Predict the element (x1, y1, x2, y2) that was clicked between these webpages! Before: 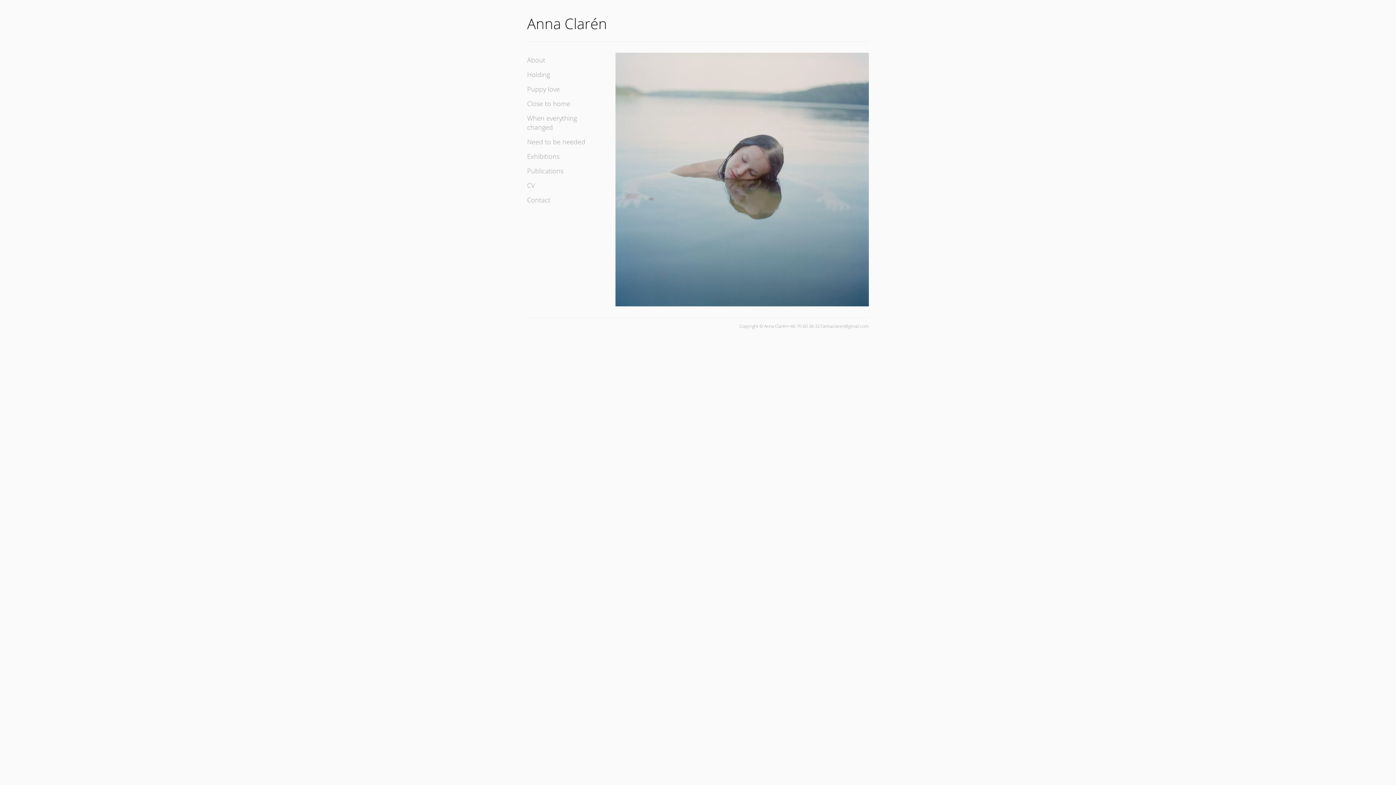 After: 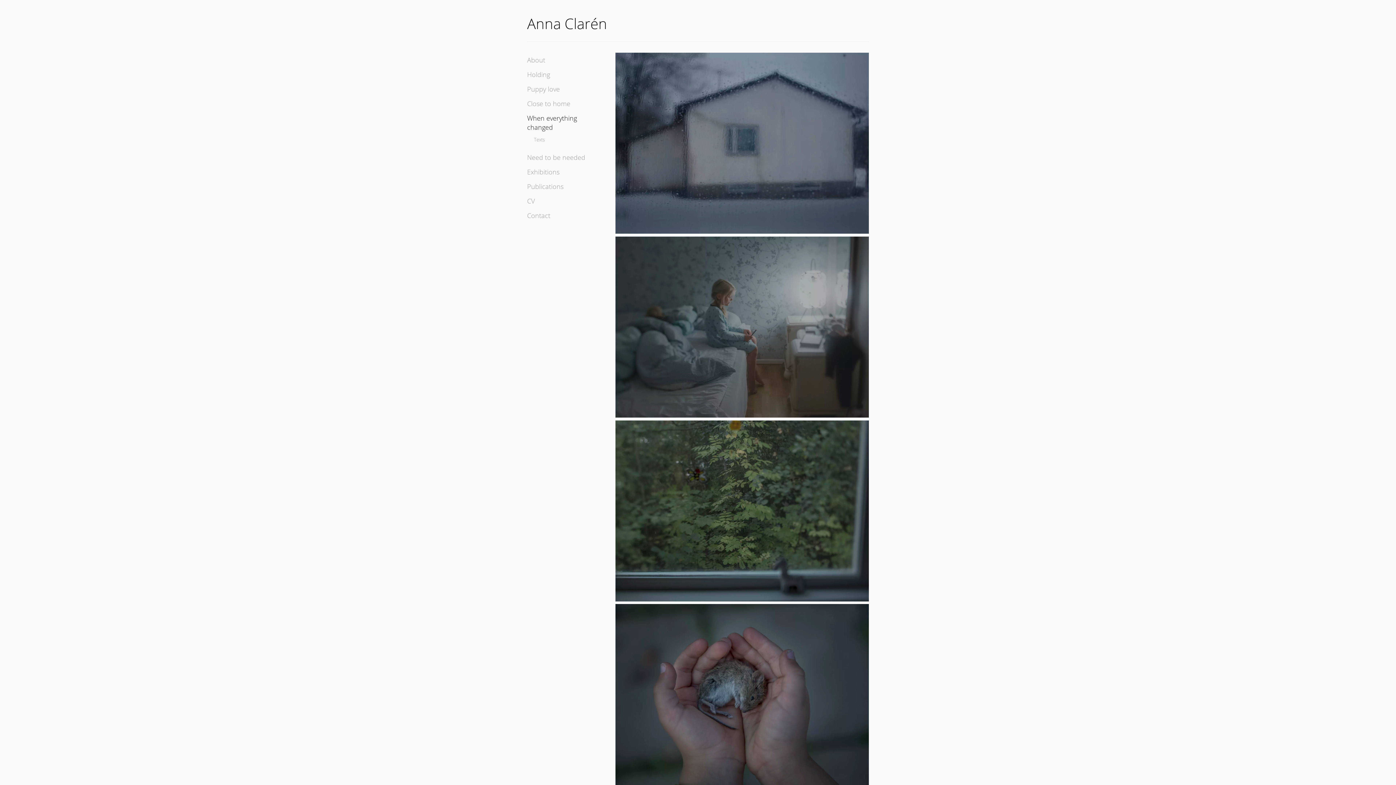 Action: bbox: (527, 110, 604, 134) label: When everything changed